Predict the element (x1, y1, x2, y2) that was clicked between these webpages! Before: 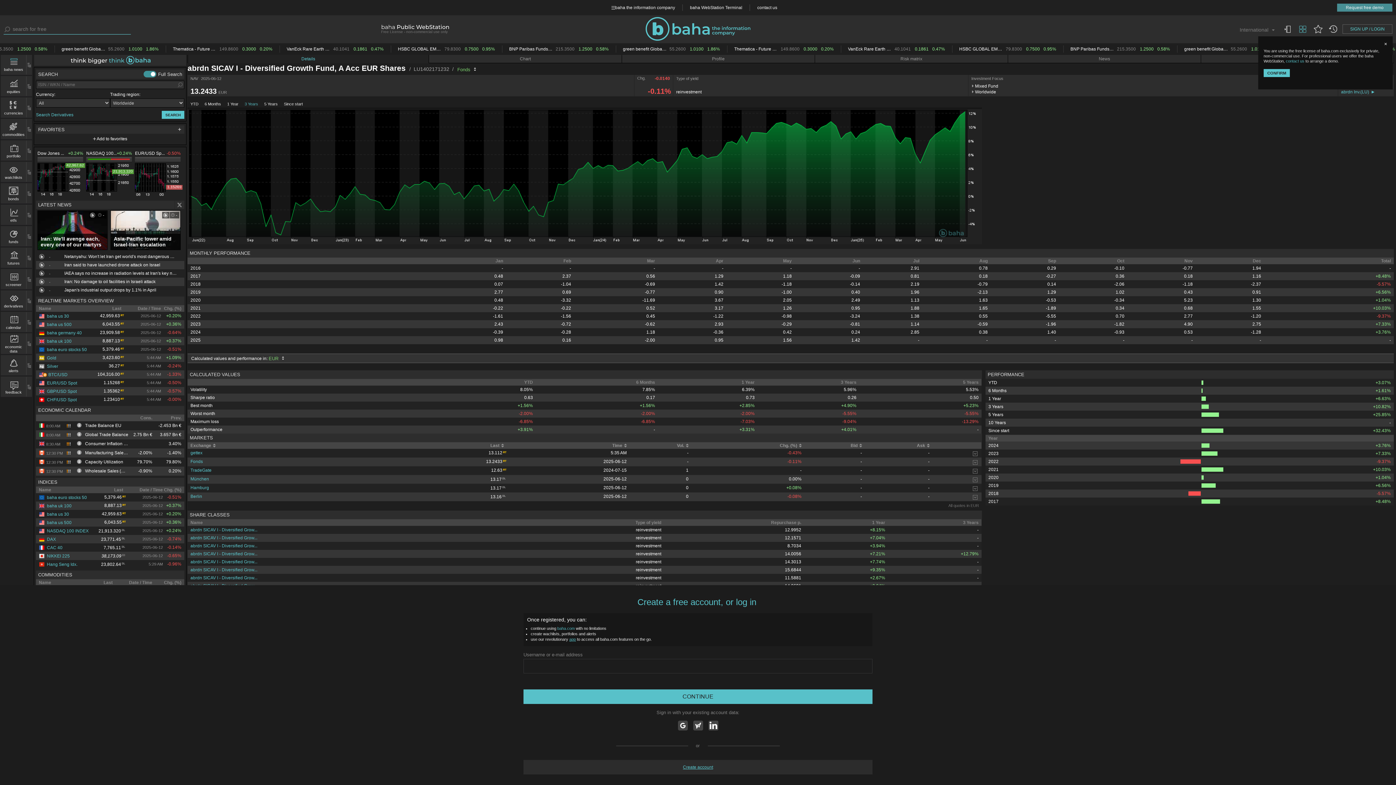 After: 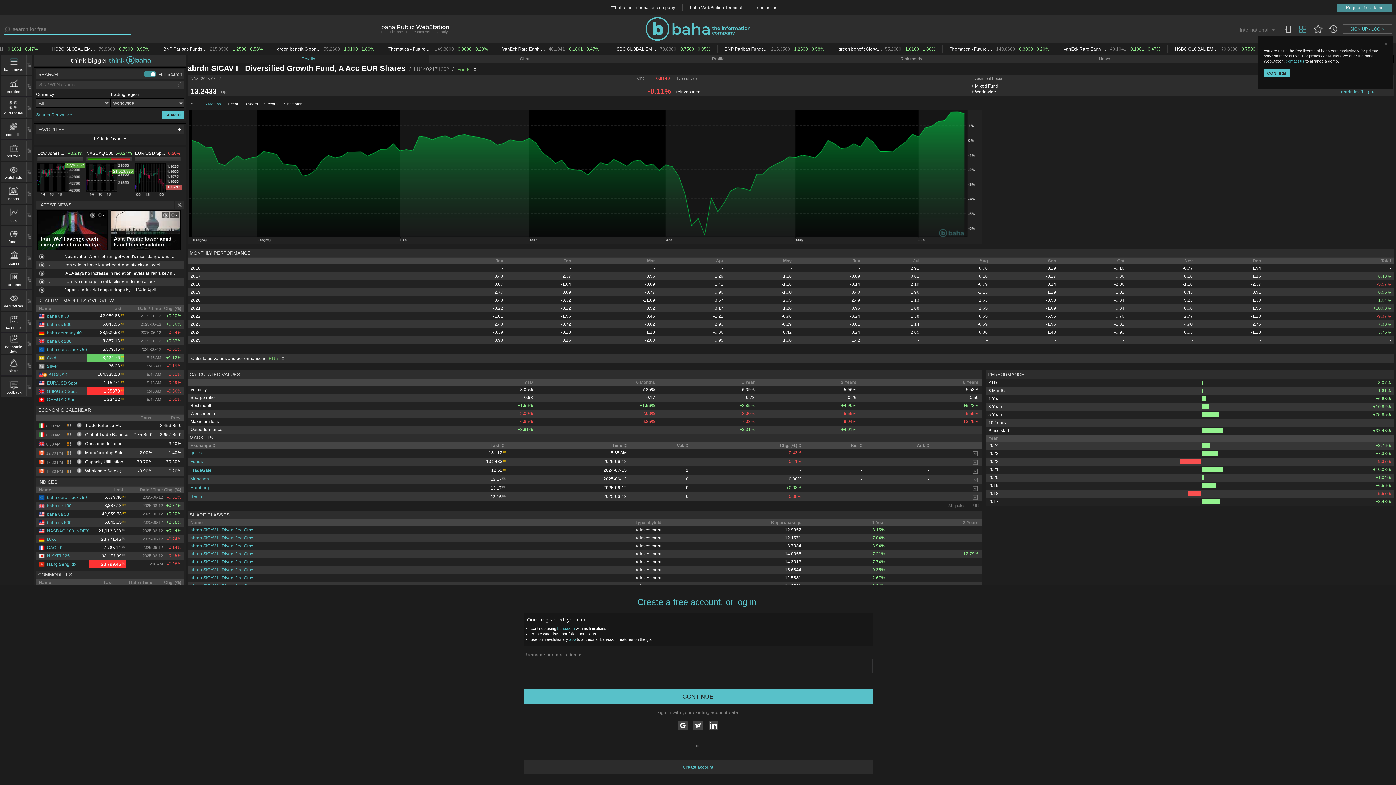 Action: label: 6 Months bbox: (201, 100, 224, 107)